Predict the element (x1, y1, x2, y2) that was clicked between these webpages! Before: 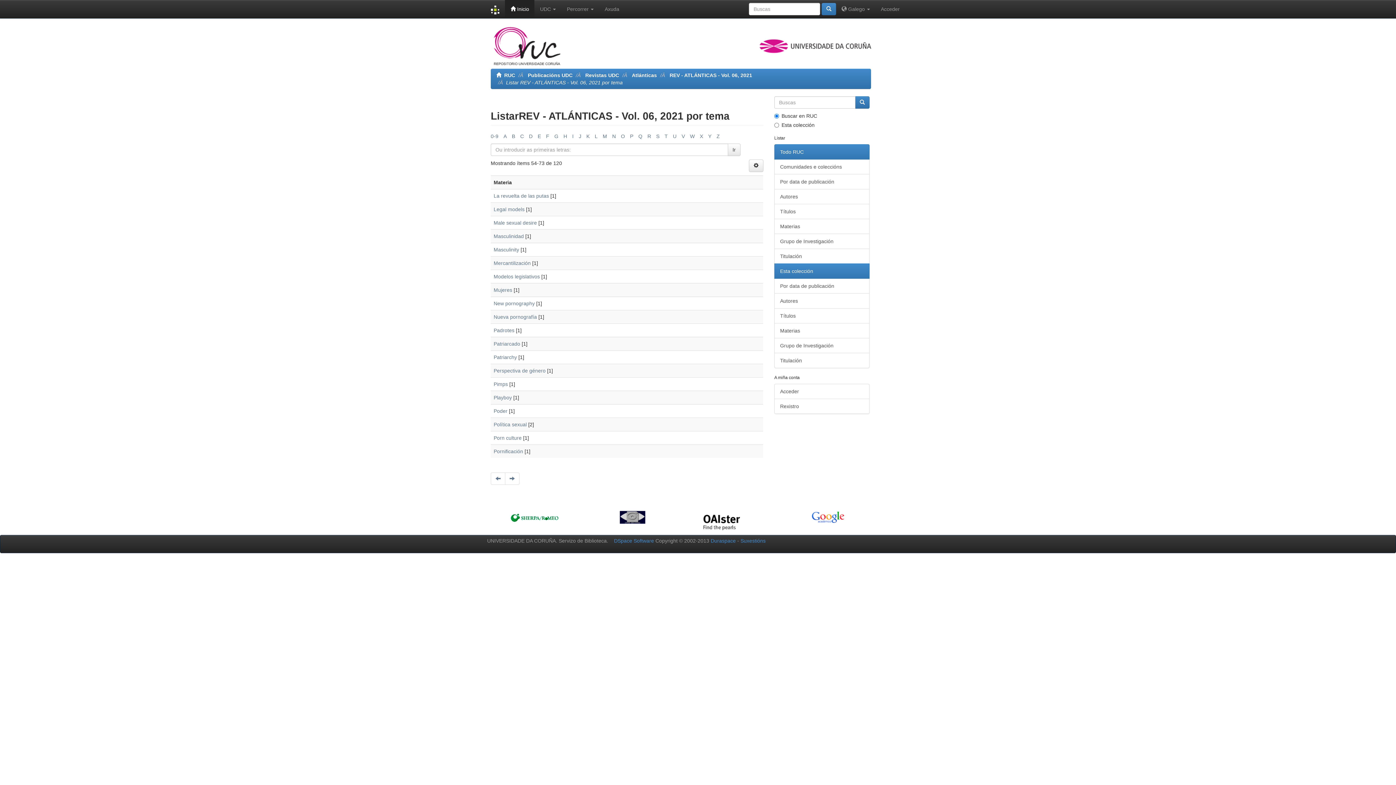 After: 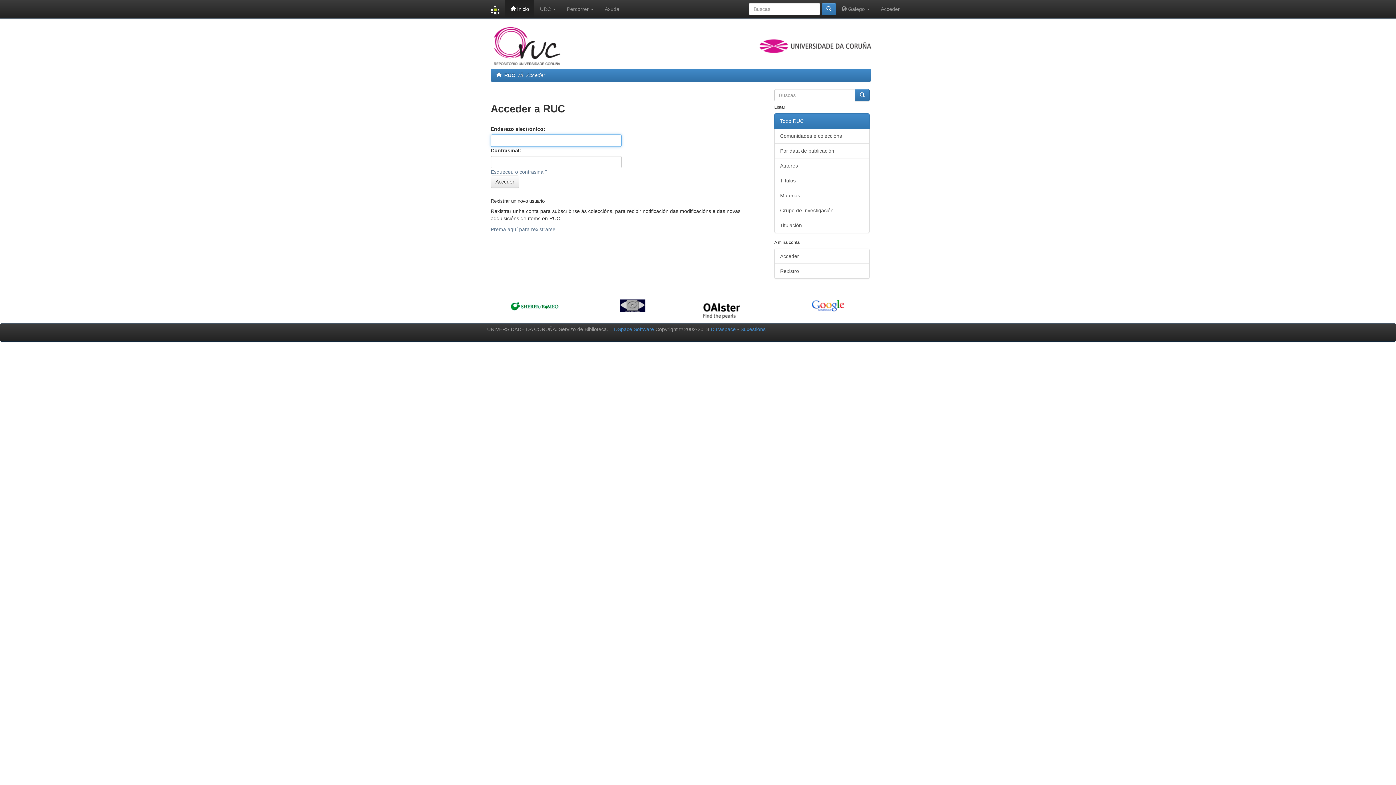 Action: label: Acceder bbox: (774, 384, 869, 399)